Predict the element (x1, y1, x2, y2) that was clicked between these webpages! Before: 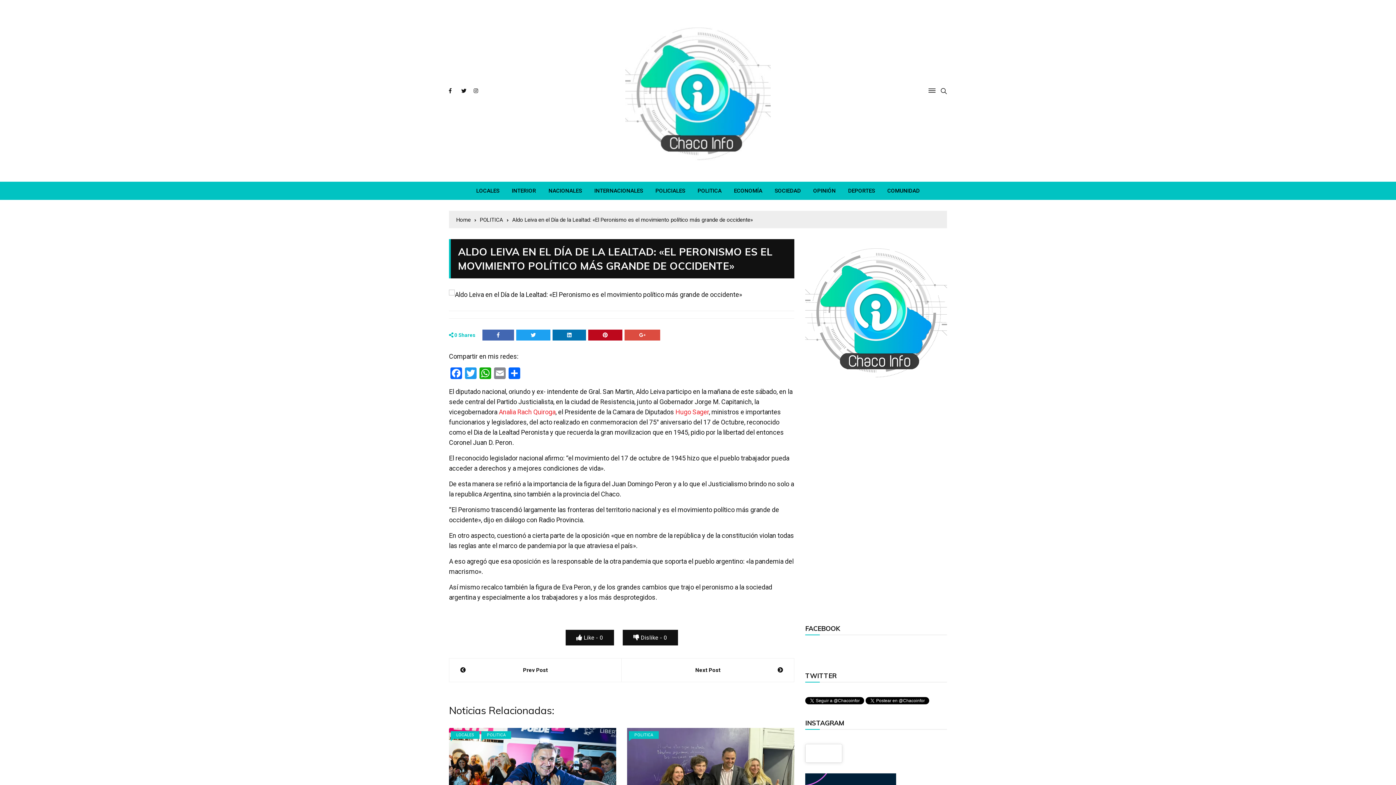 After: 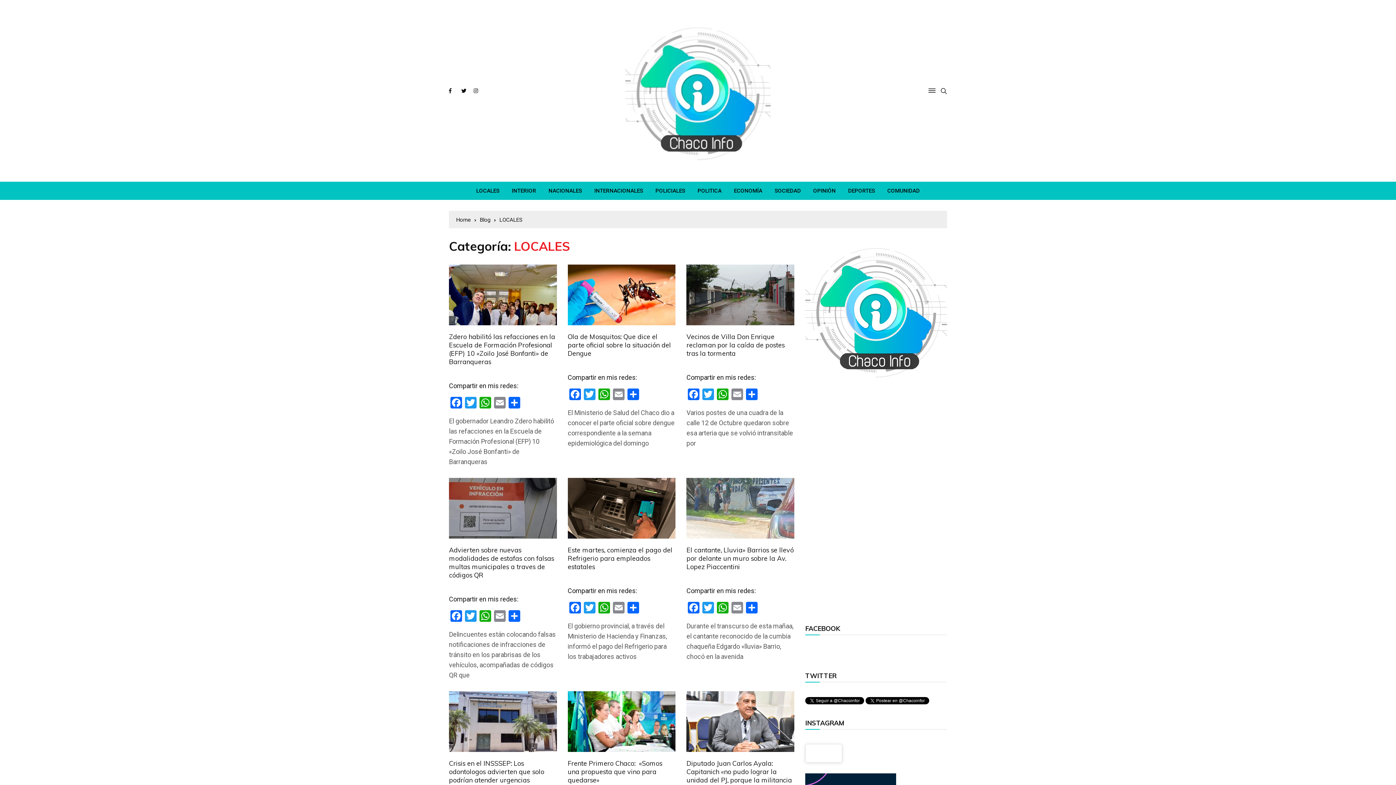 Action: label: LOCALES bbox: (450, 731, 479, 739)